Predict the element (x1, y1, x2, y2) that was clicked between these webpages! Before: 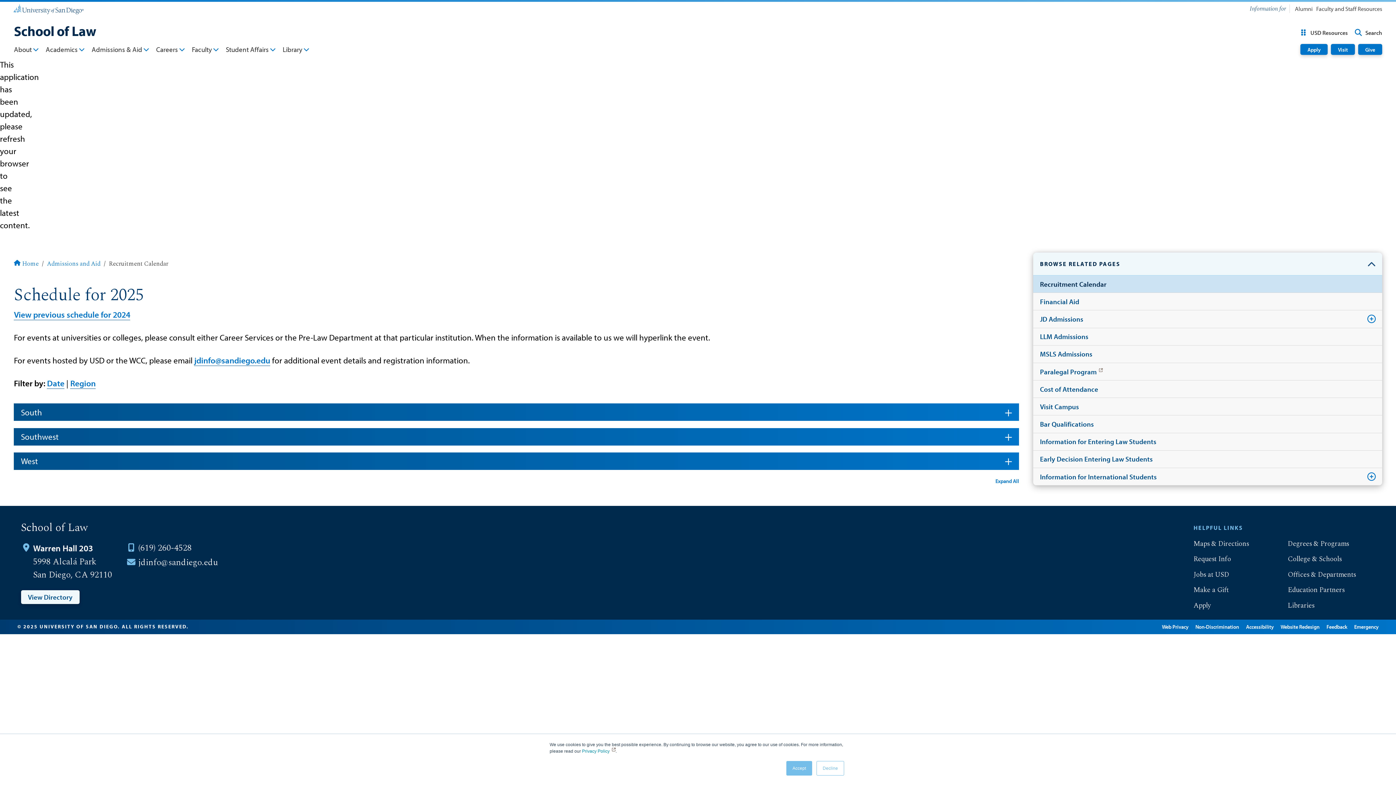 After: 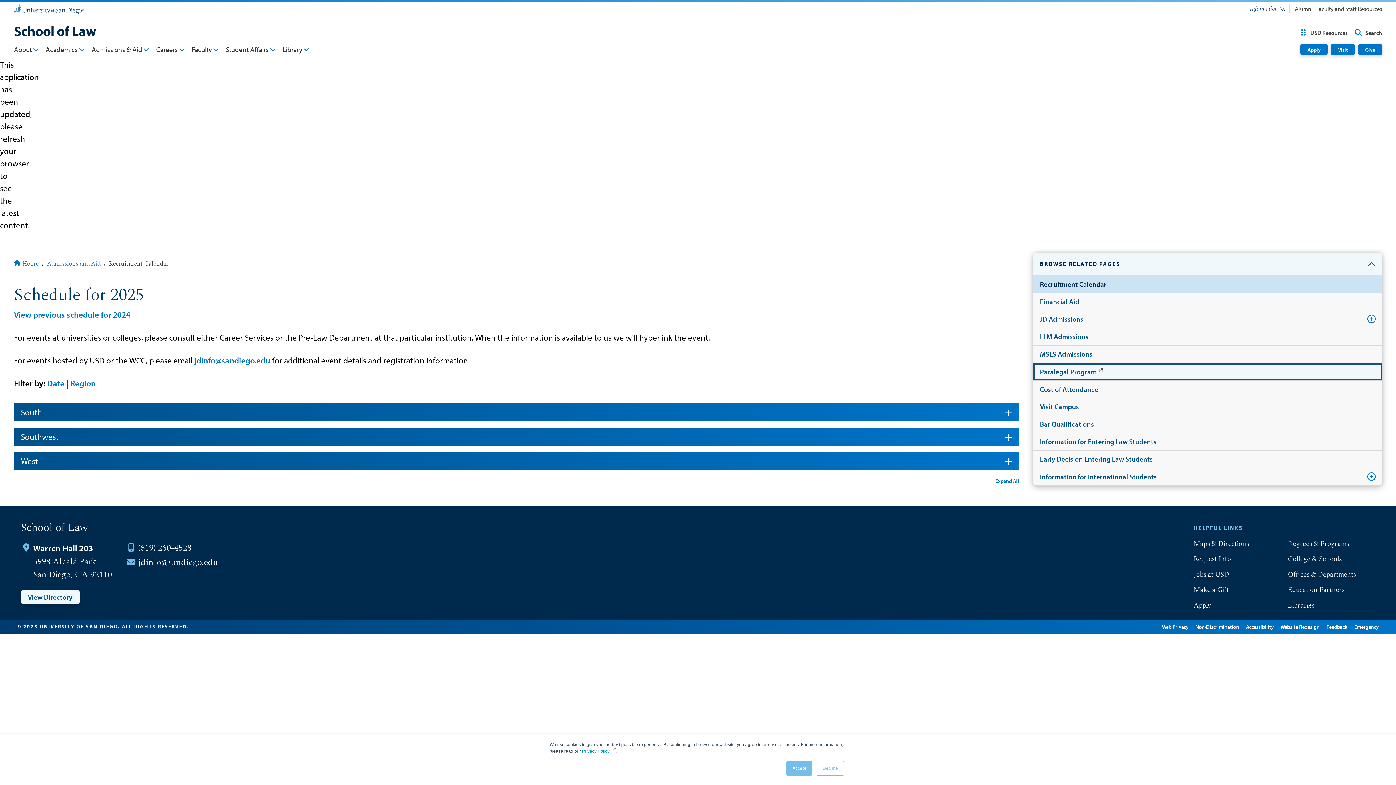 Action: label: Paralegal Program: Link opens in a new tab bbox: (1033, 363, 1382, 380)